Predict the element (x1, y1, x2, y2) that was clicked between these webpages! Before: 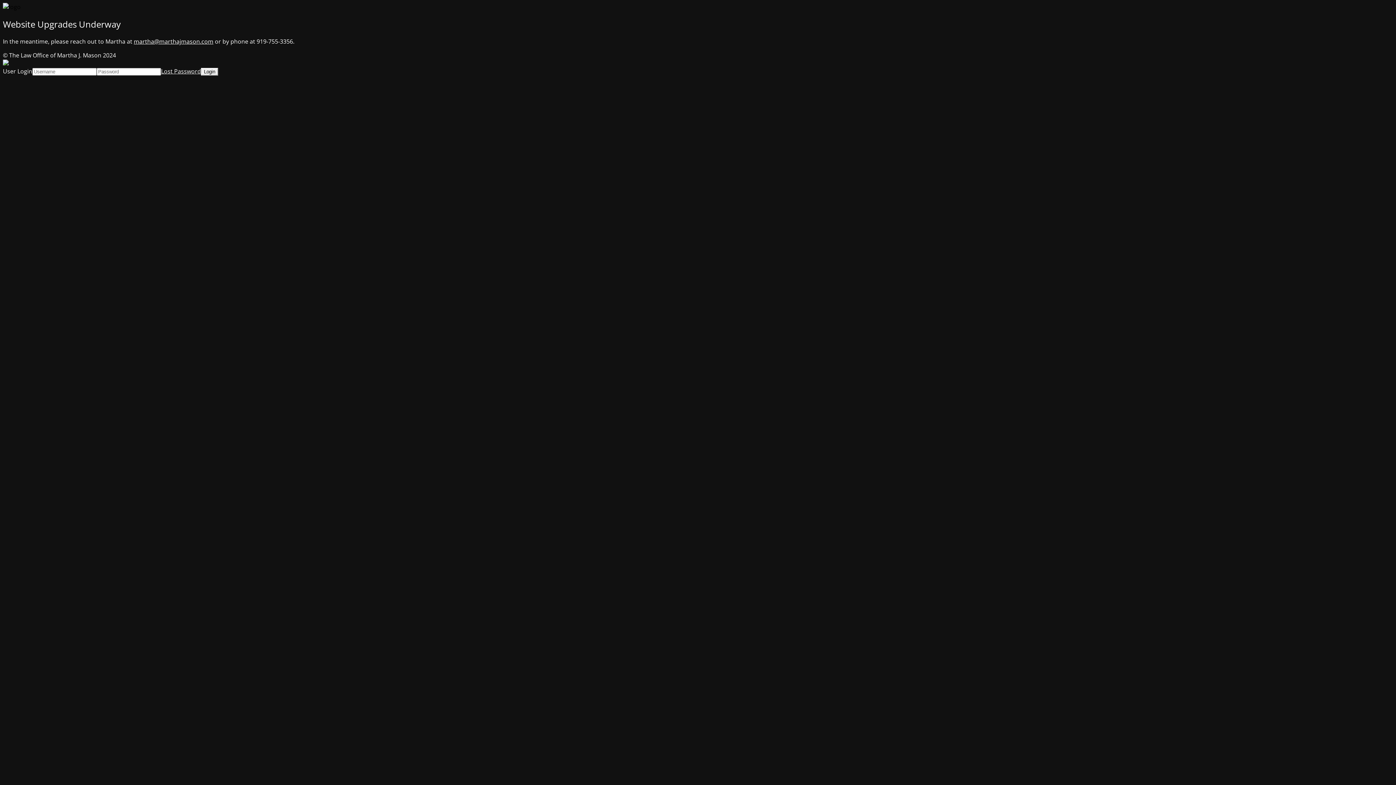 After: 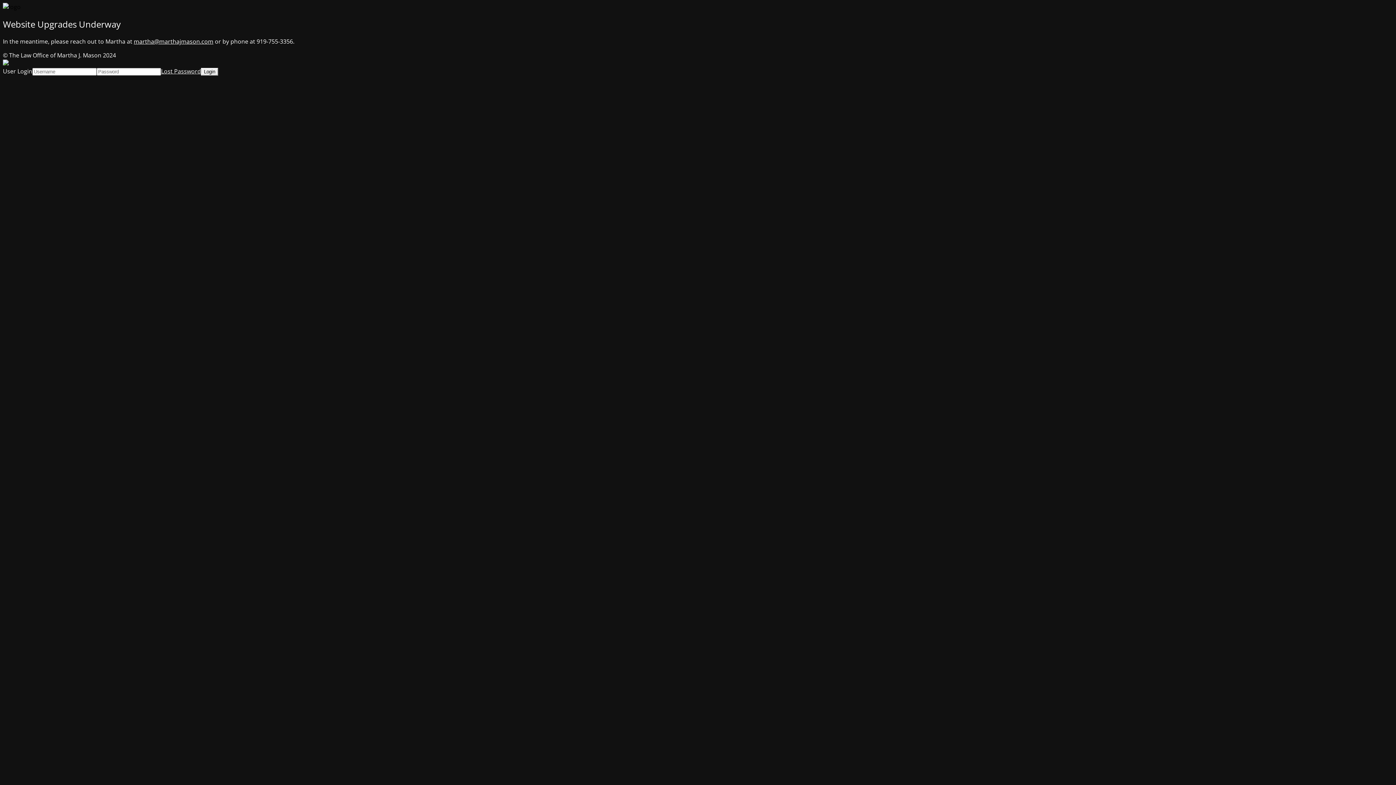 Action: bbox: (161, 67, 201, 75) label: Lost Password